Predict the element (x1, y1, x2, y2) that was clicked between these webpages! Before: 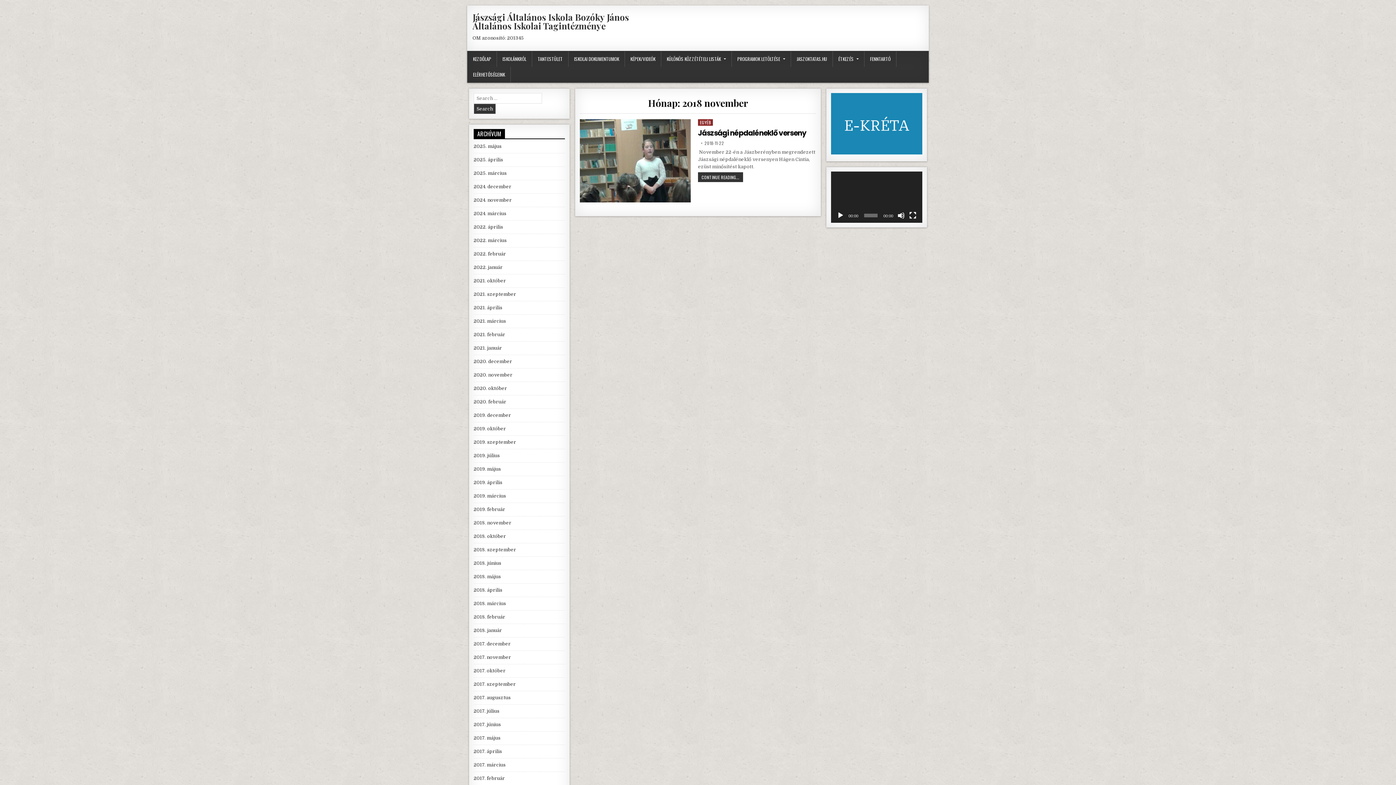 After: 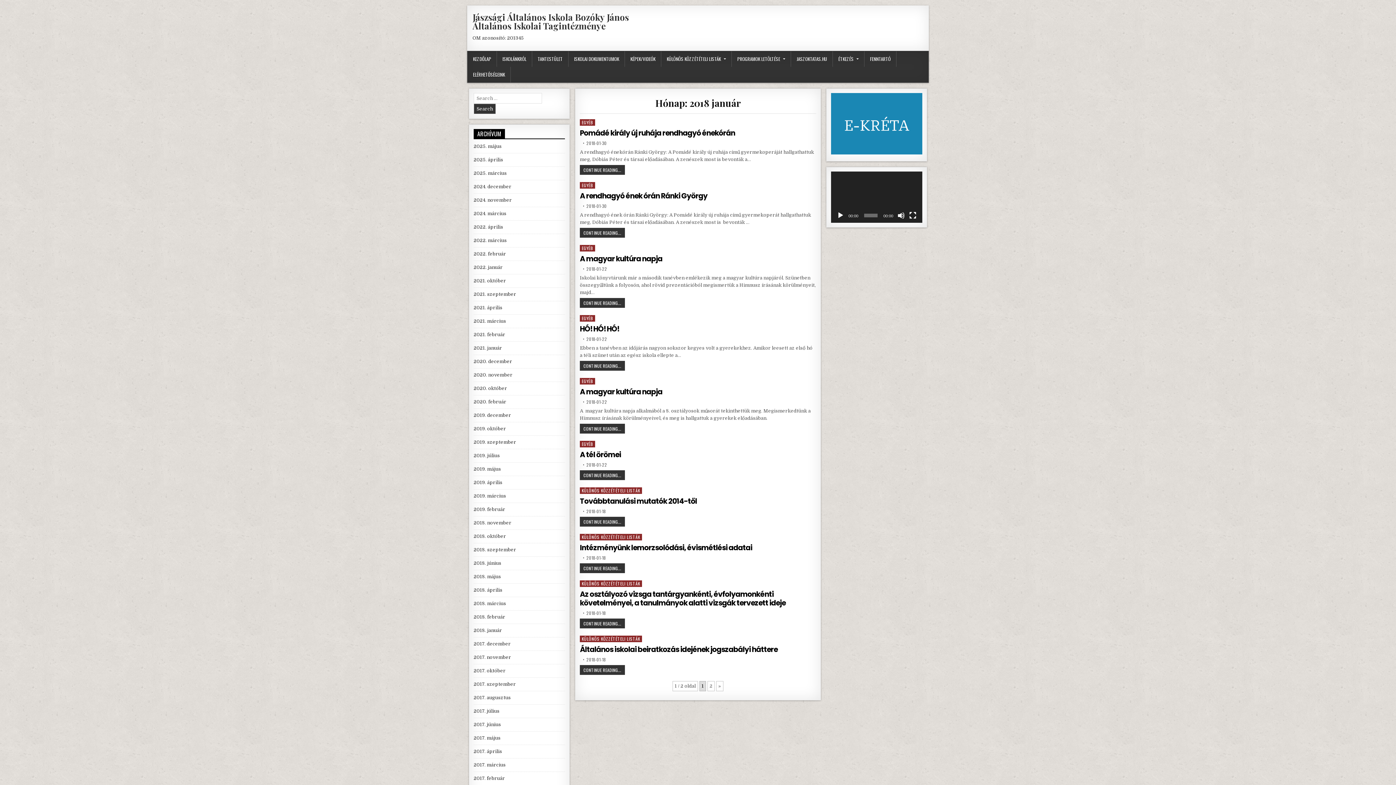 Action: label: 2018. január bbox: (473, 628, 502, 633)